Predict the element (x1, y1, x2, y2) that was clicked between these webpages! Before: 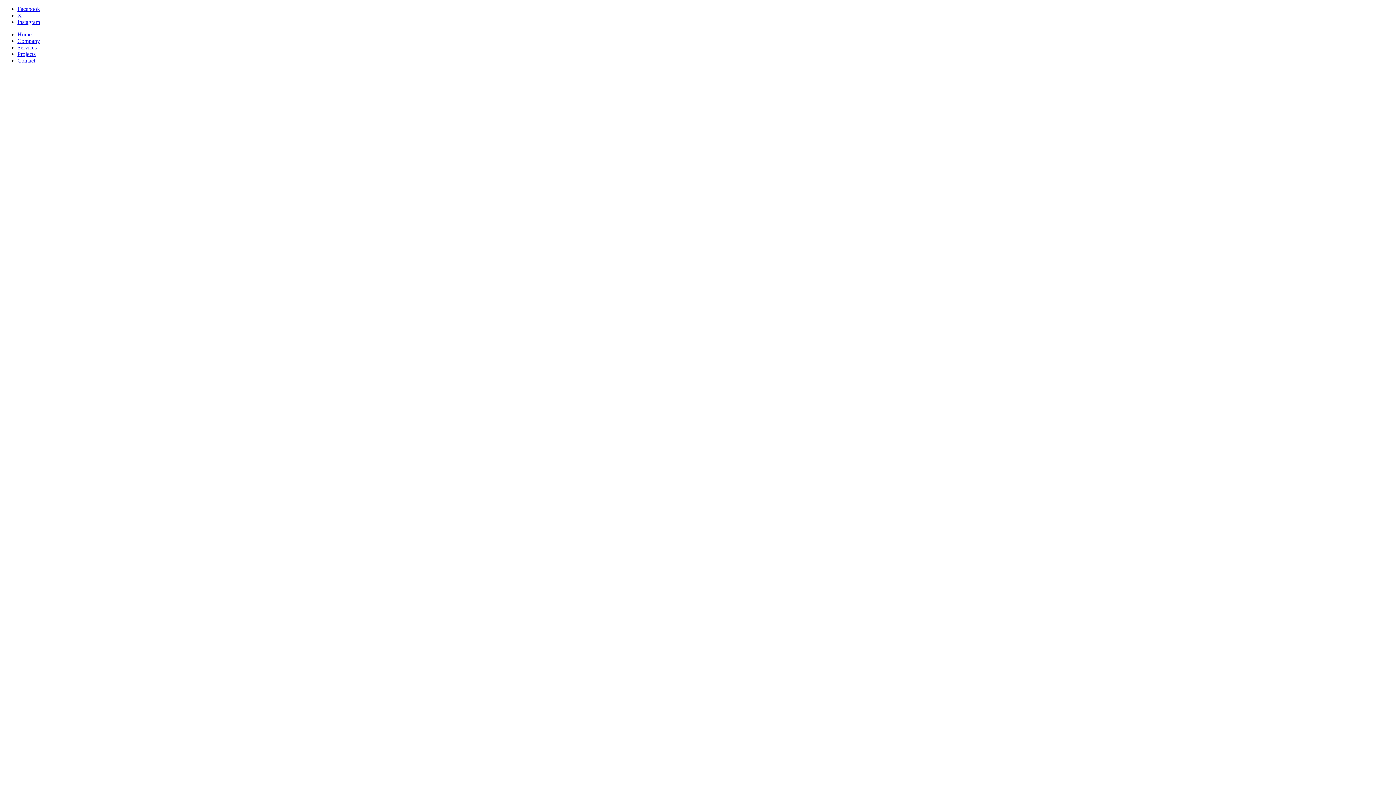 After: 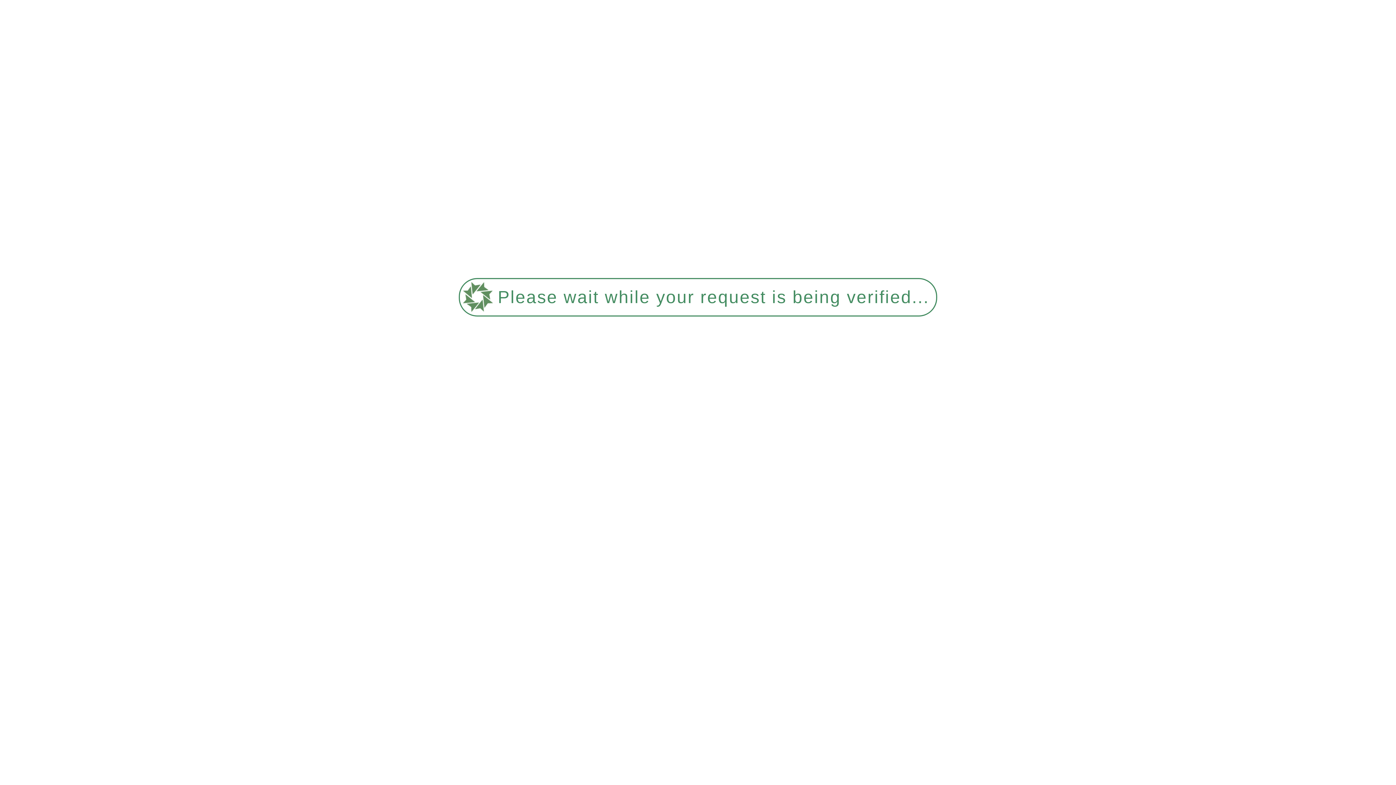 Action: label: Home bbox: (17, 31, 31, 37)